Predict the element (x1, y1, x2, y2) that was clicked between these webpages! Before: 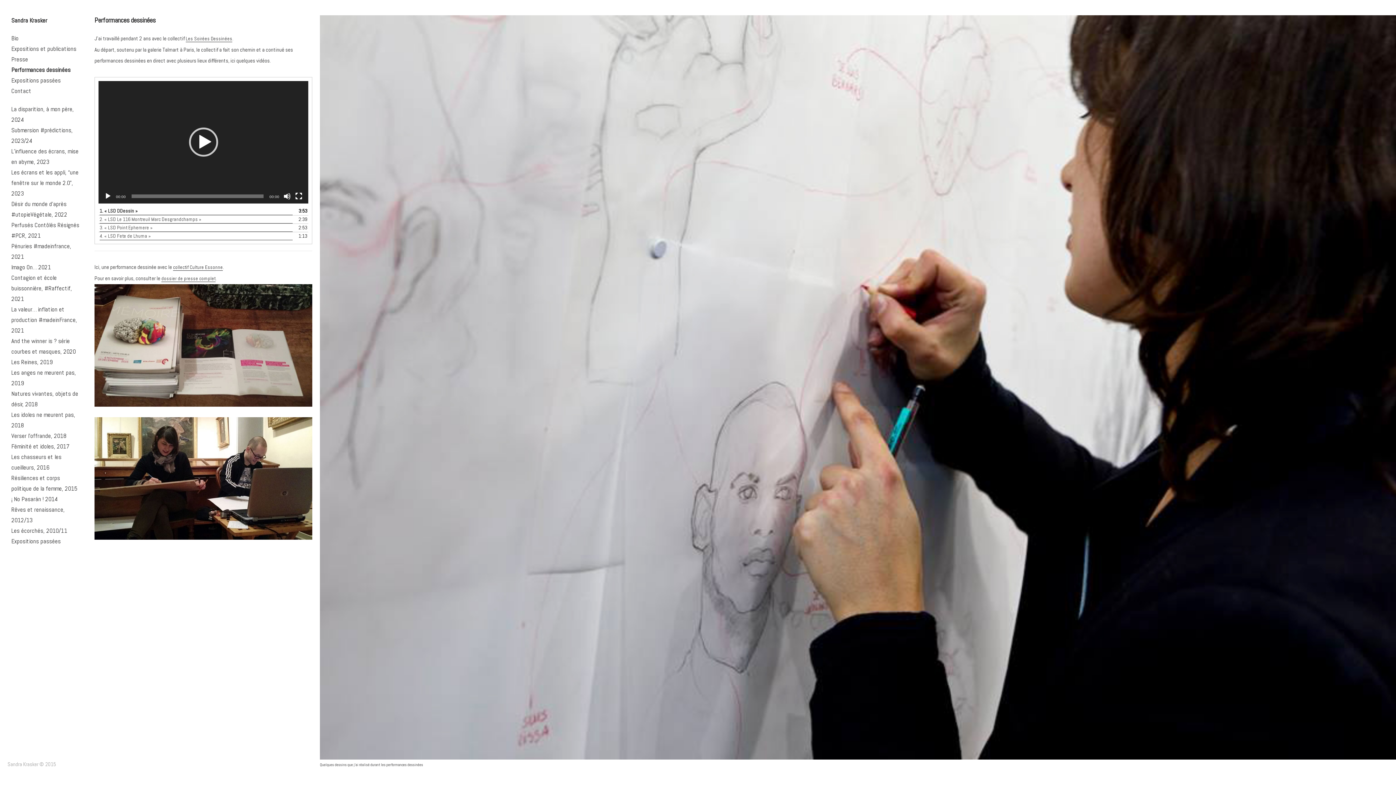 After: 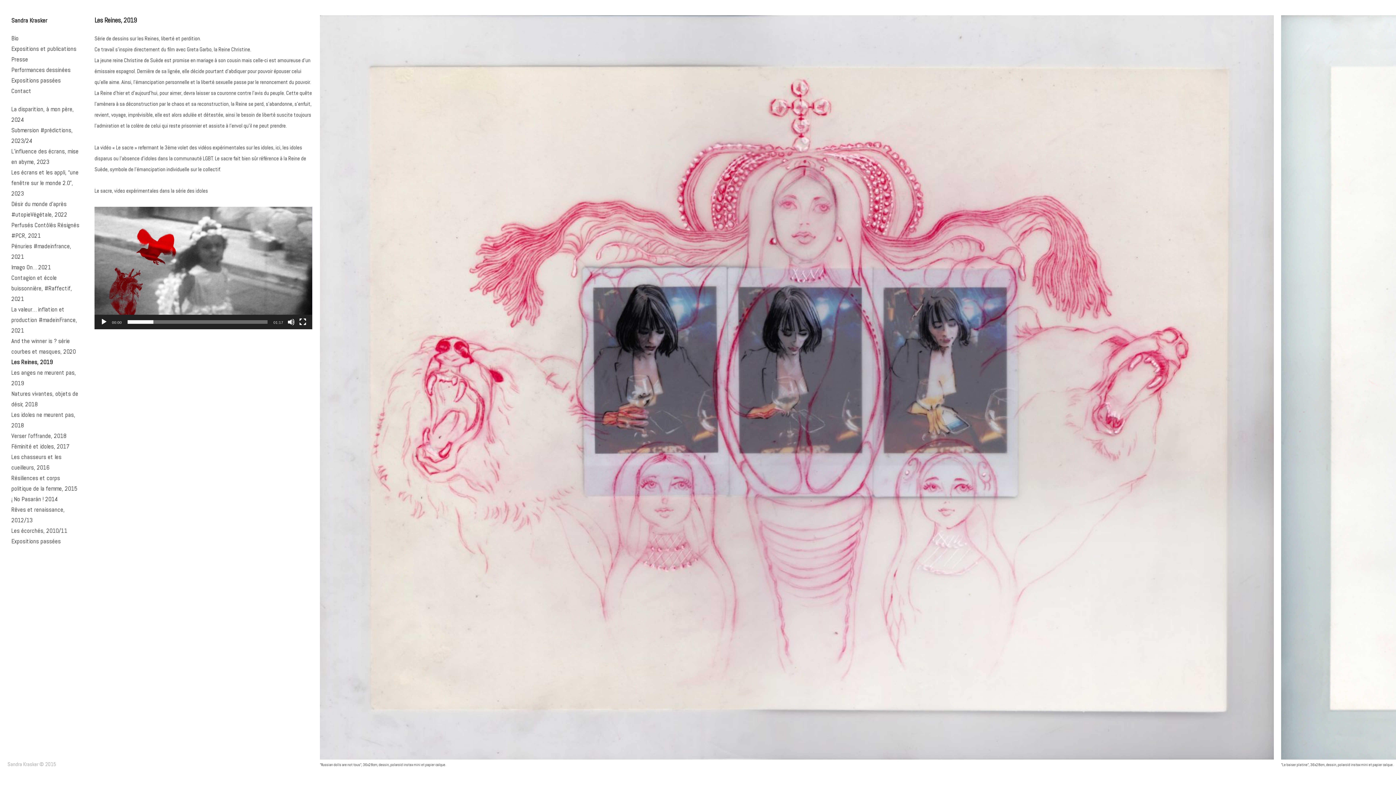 Action: bbox: (11, 358, 52, 366) label: Les Reines, 2019